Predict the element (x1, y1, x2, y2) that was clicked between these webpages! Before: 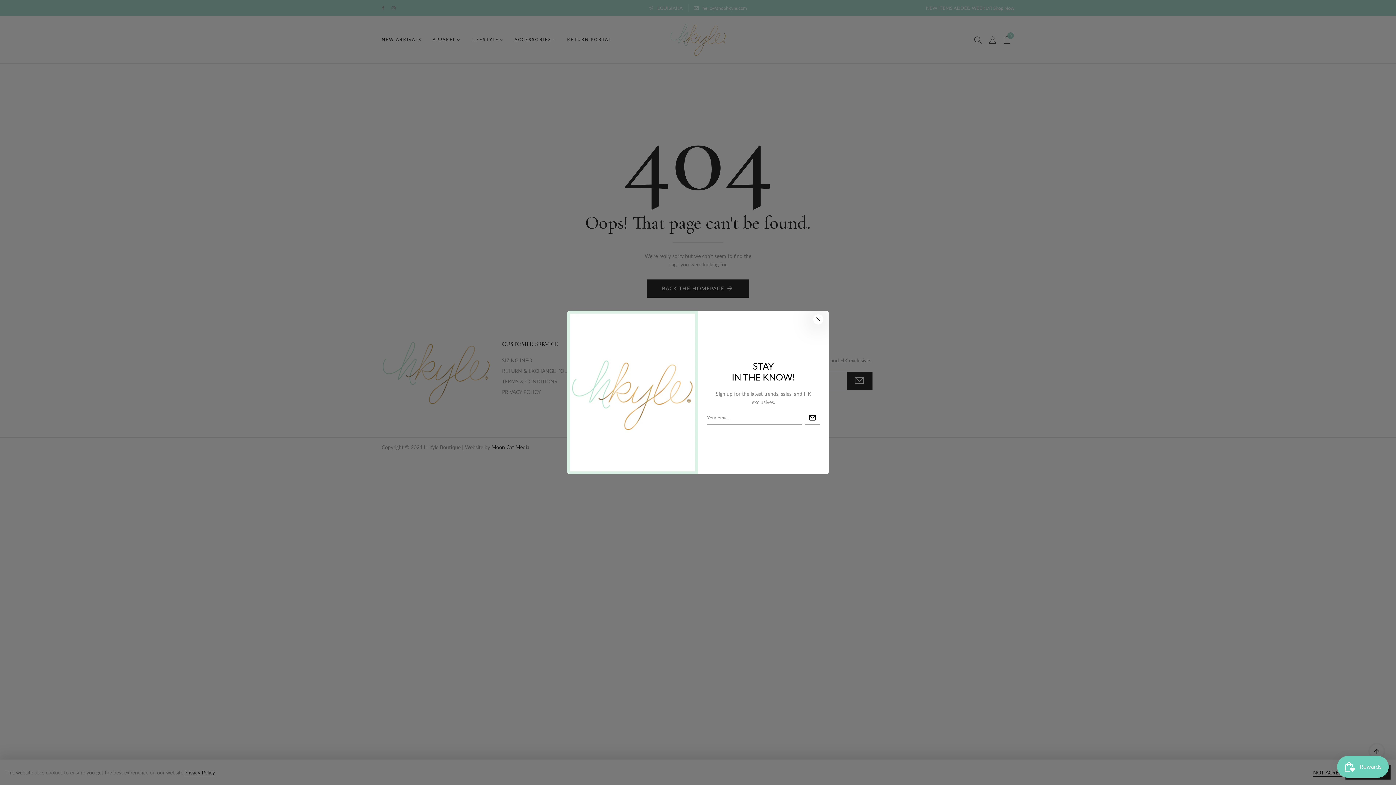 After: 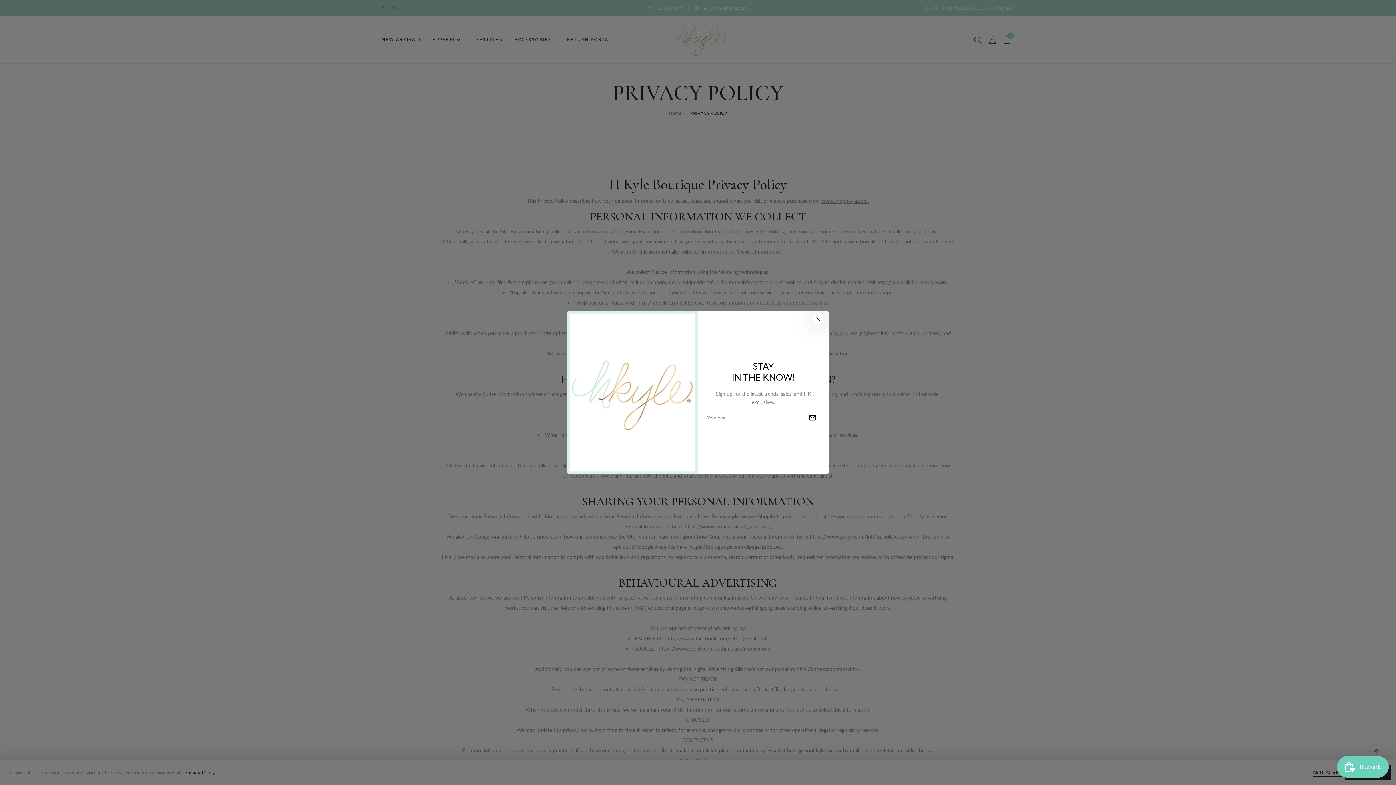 Action: label: PRIVACY POLICY bbox: (502, 388, 541, 395)